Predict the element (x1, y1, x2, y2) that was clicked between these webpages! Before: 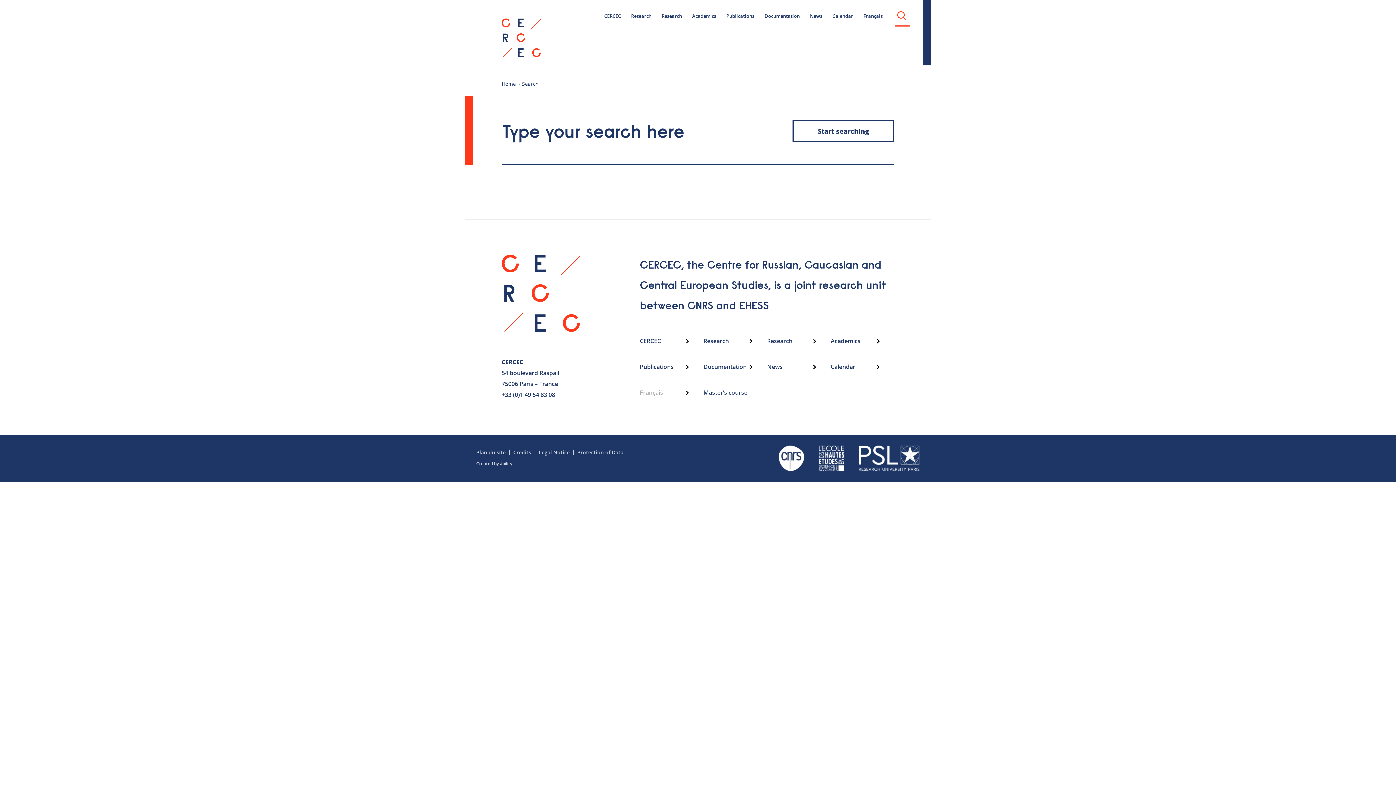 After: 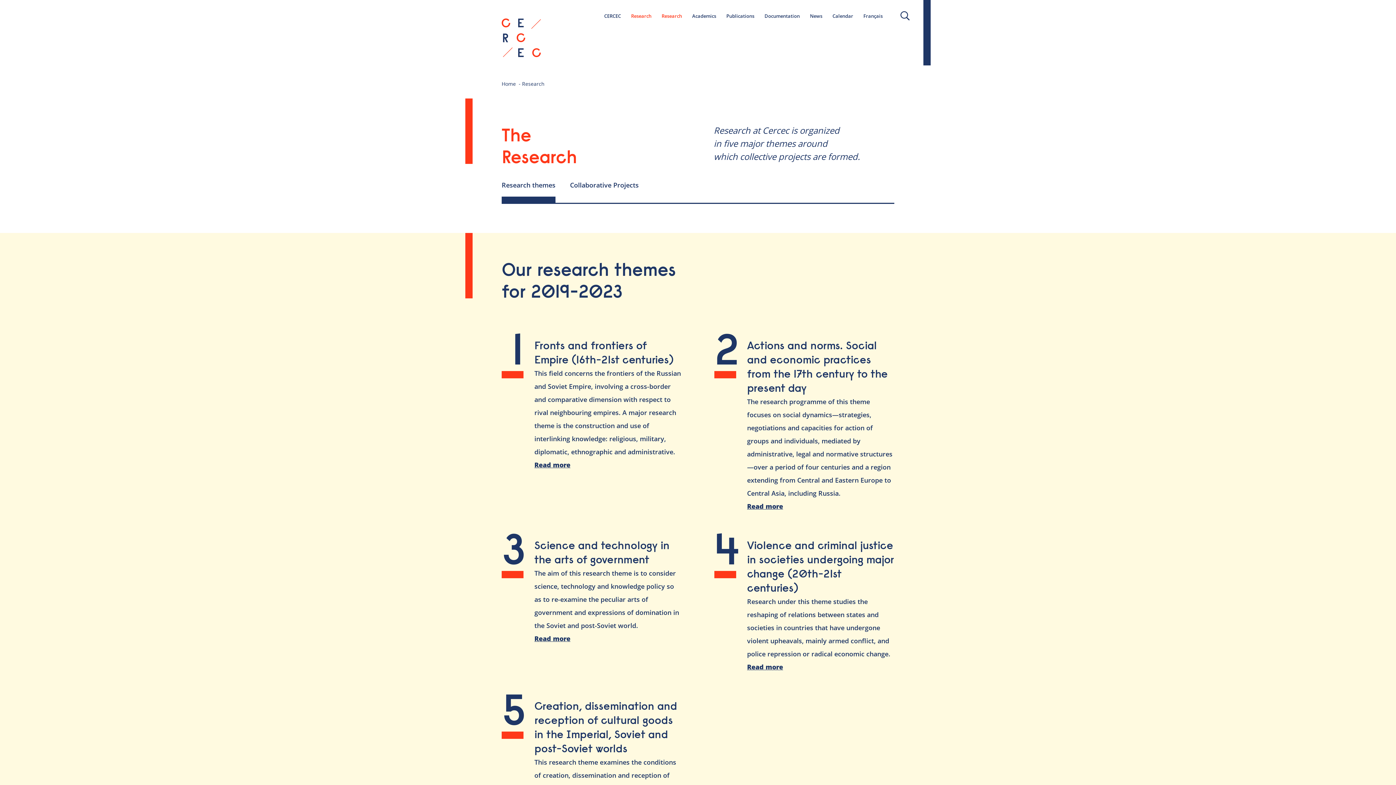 Action: label: Research bbox: (631, 12, 651, 19)